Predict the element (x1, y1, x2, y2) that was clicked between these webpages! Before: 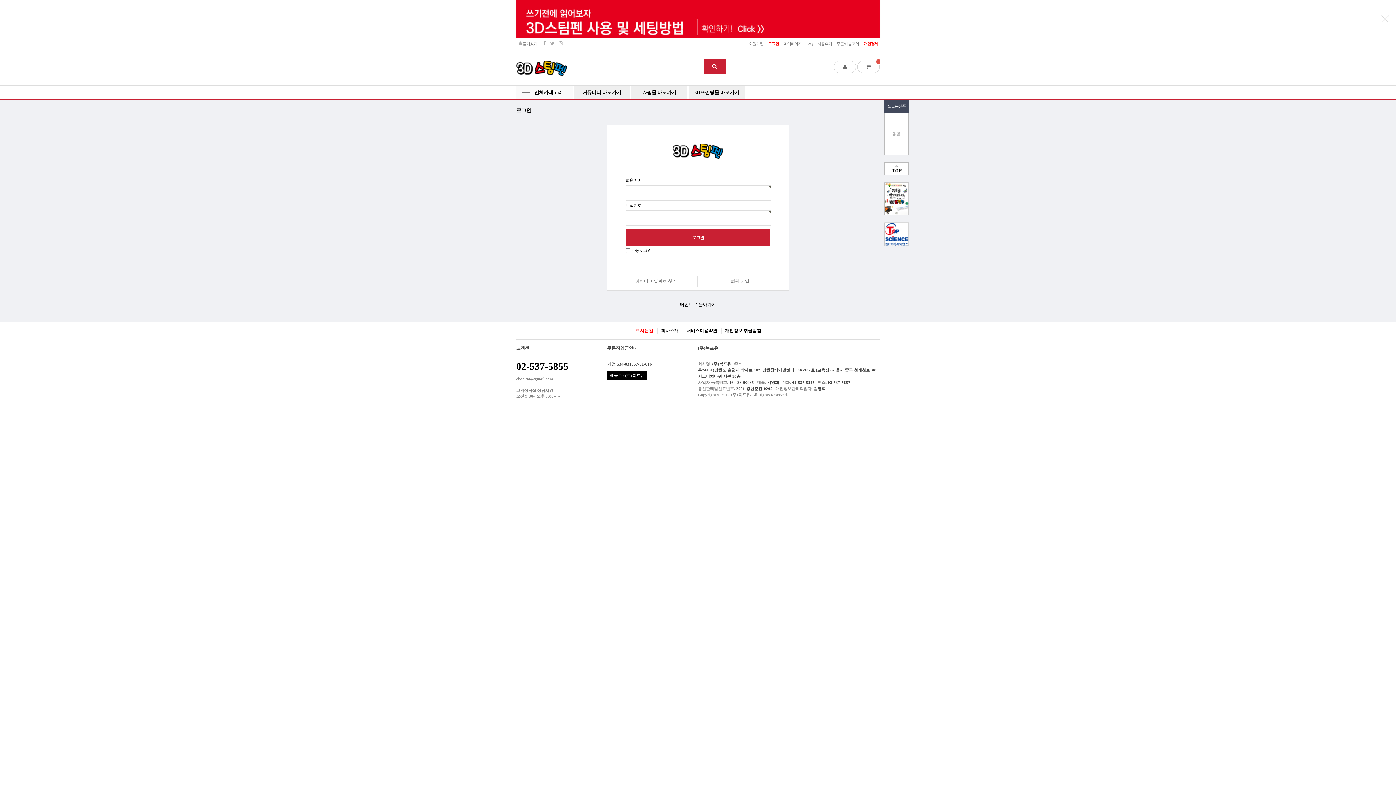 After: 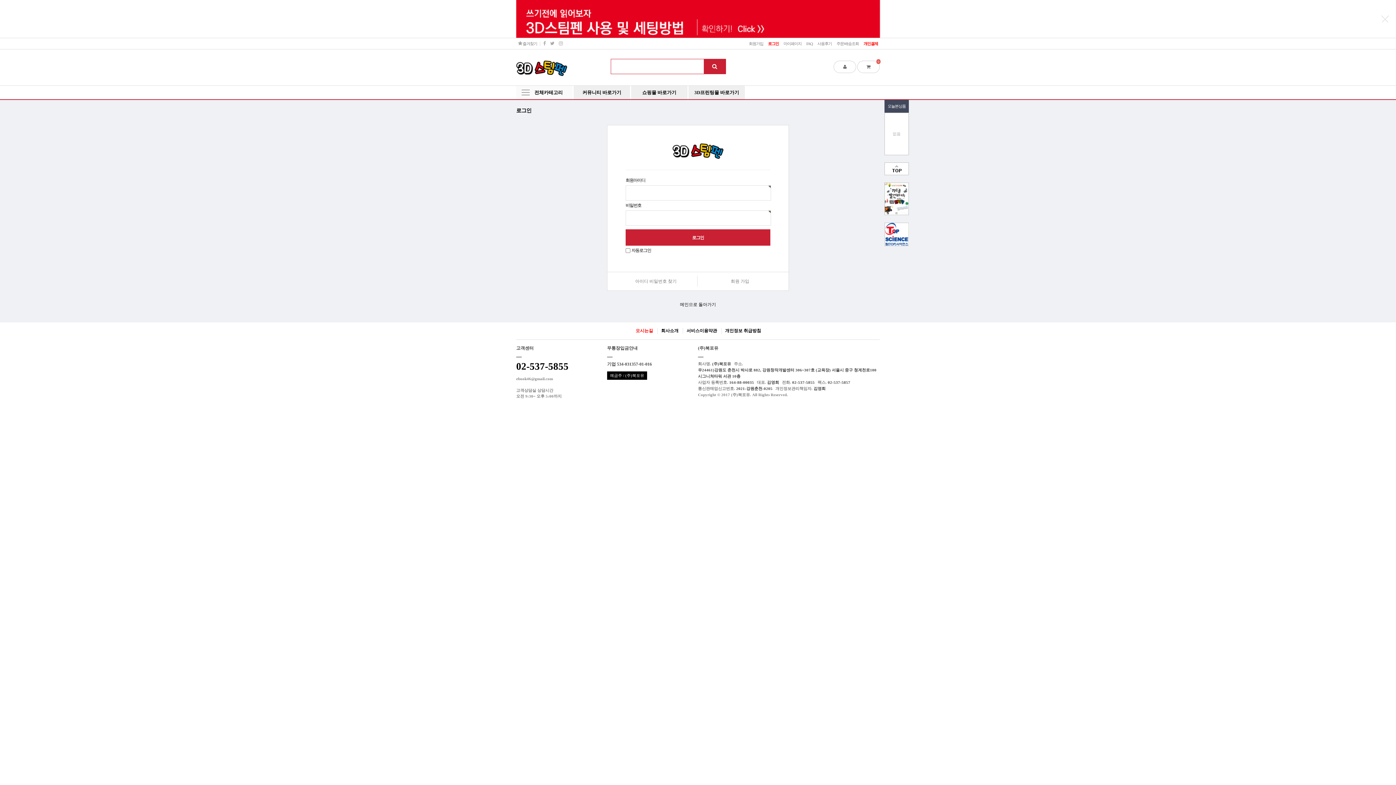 Action: bbox: (884, 195, 909, 201)